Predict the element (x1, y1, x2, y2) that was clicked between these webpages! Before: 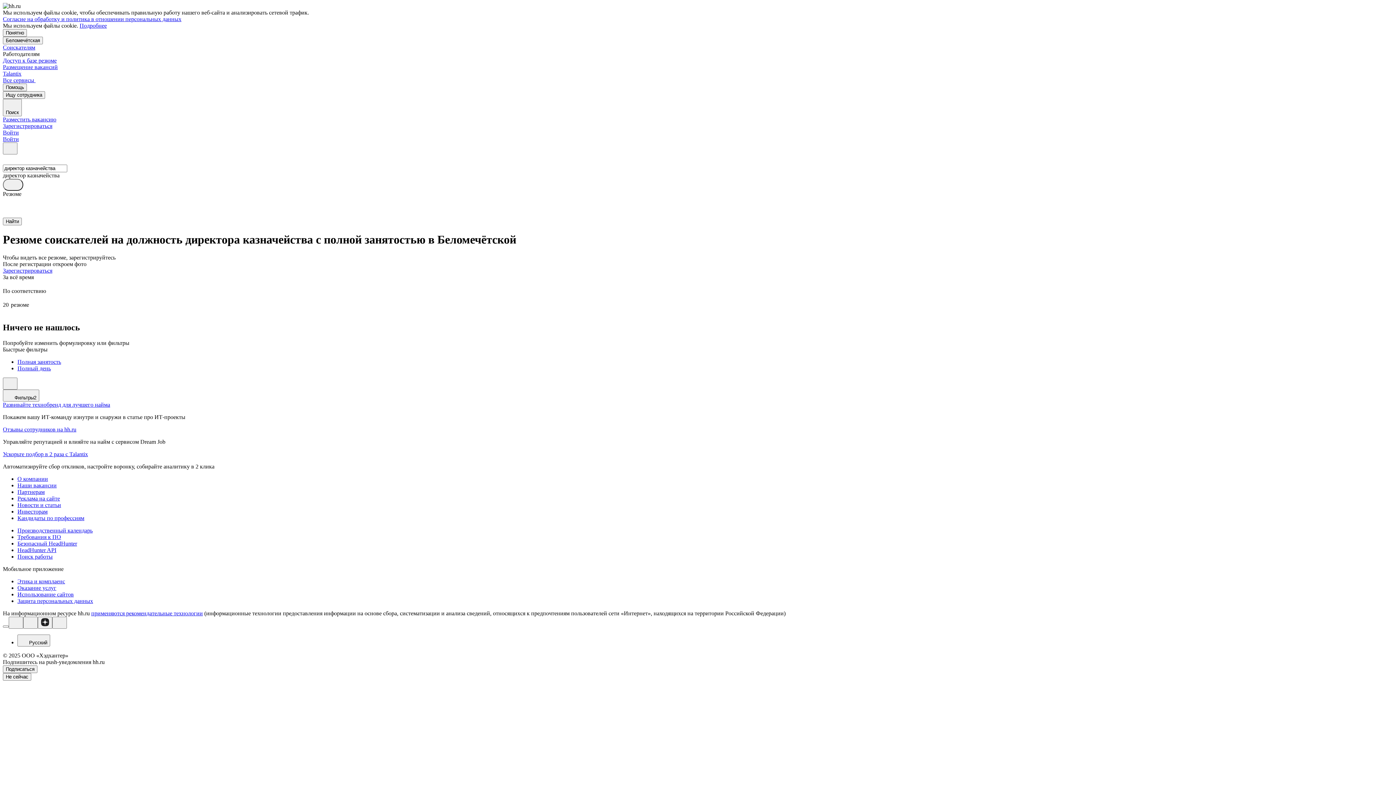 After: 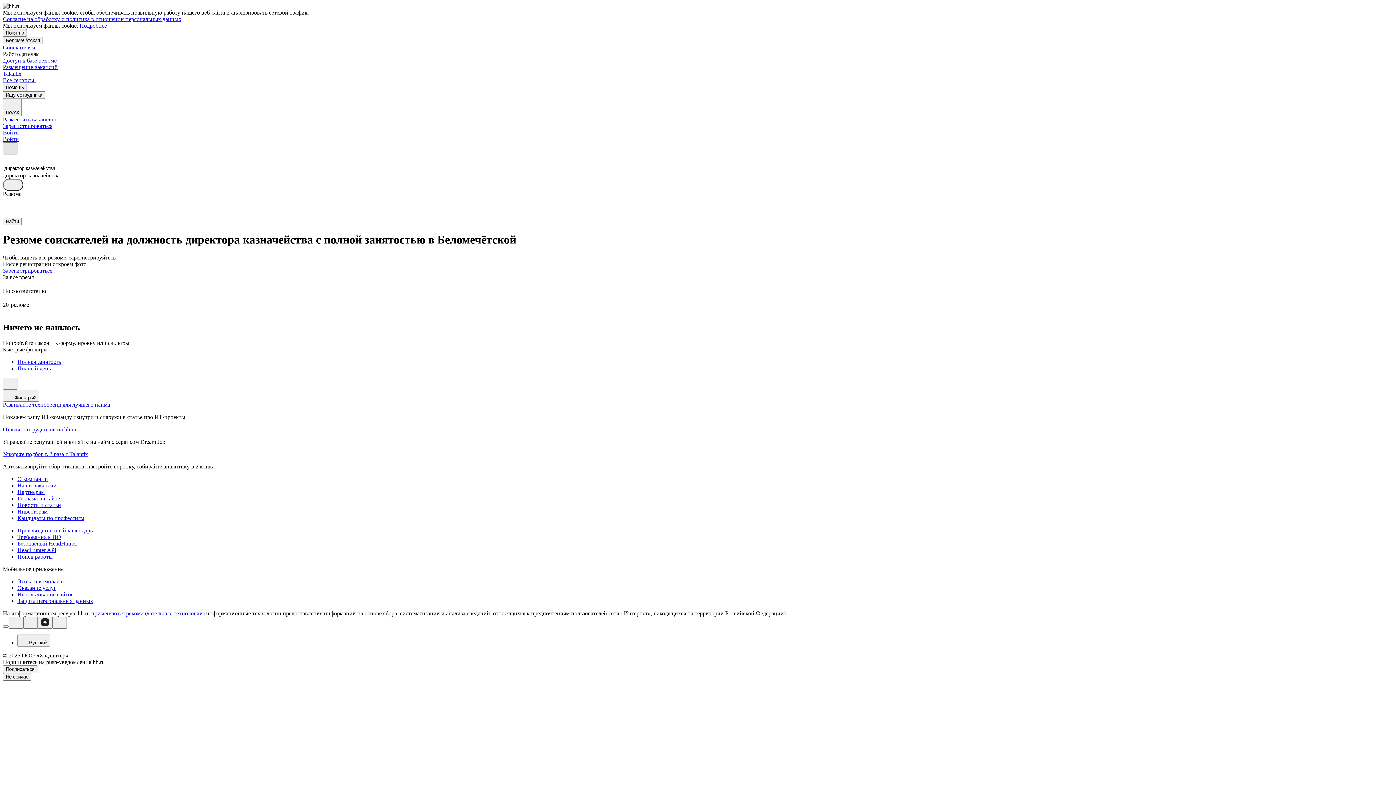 Action: bbox: (2, 142, 17, 154)